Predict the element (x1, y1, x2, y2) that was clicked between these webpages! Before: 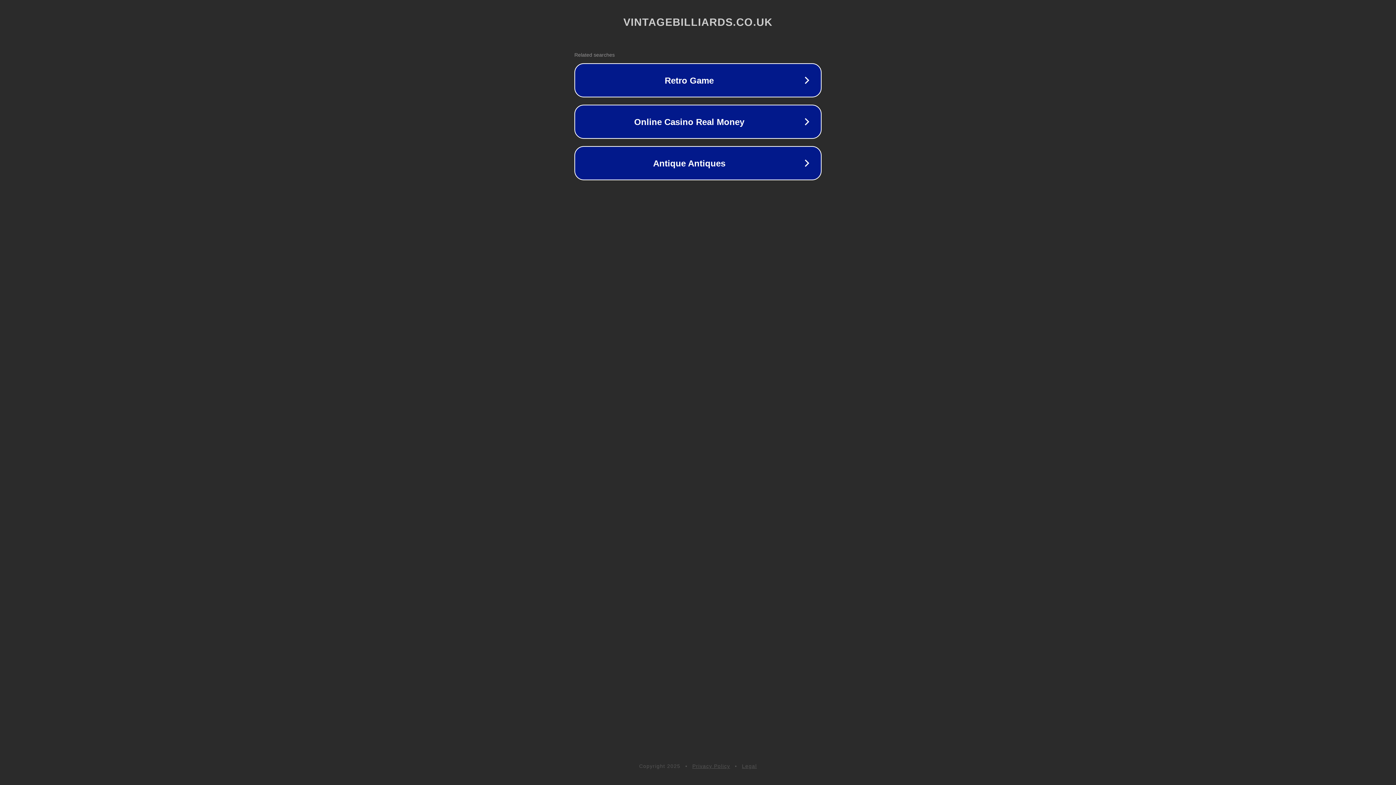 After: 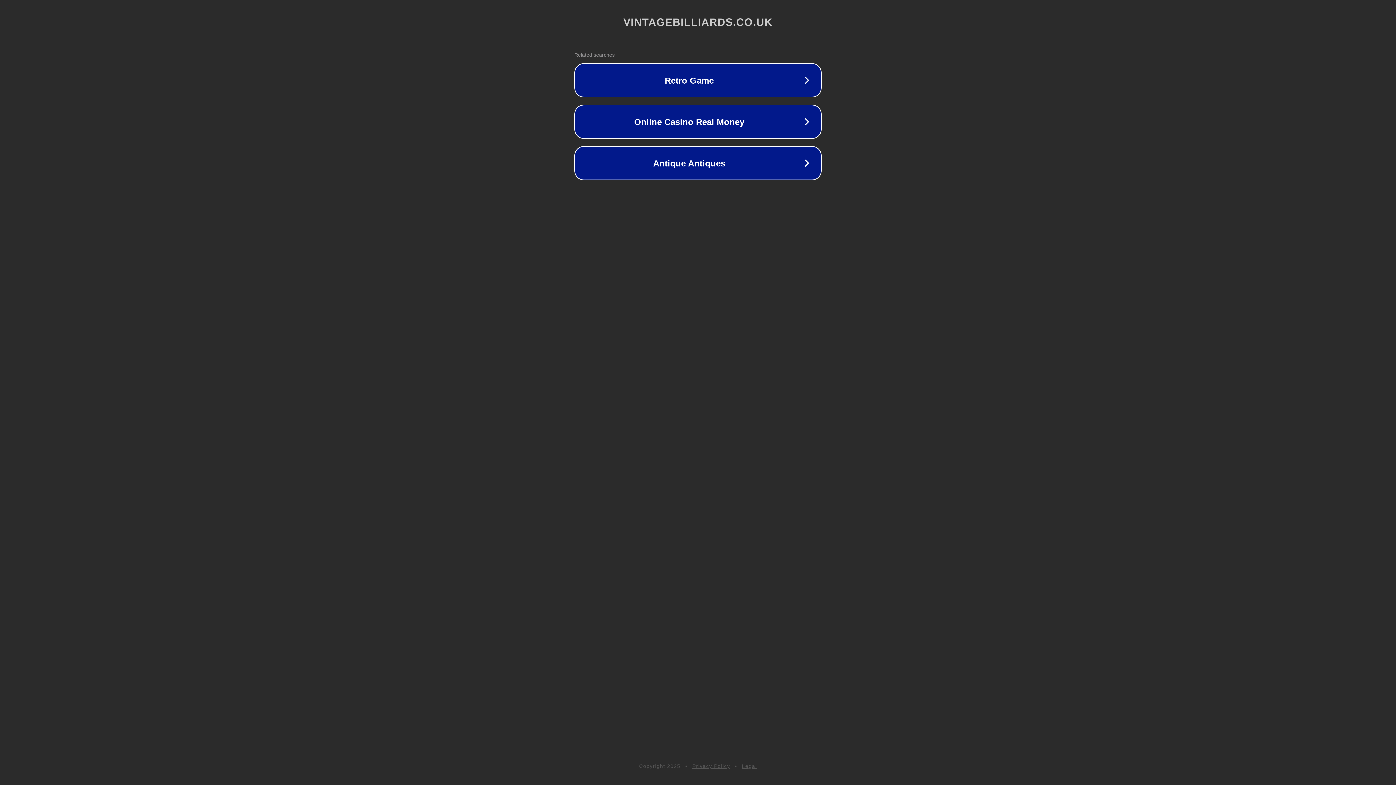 Action: label: Privacy Policy bbox: (692, 763, 730, 769)